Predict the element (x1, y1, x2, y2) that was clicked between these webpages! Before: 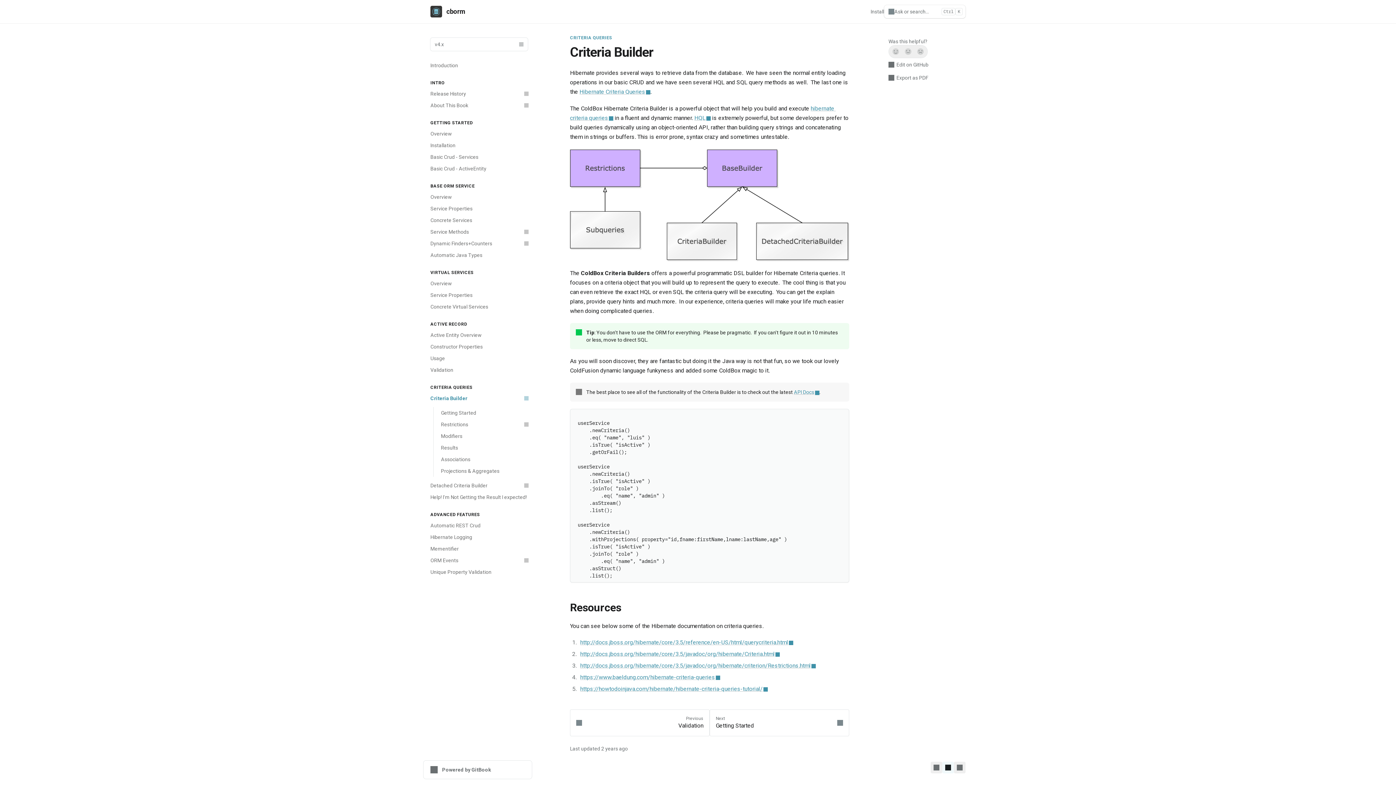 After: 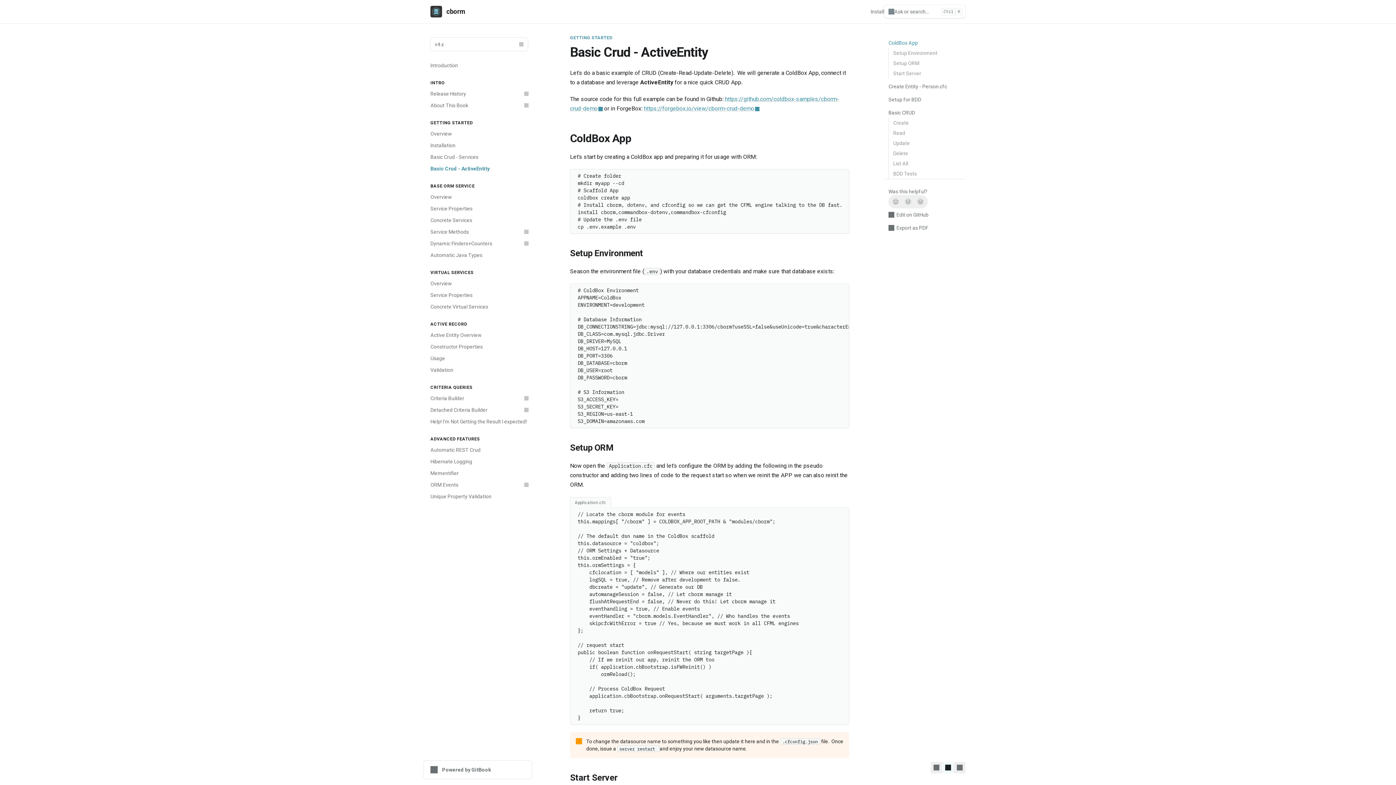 Action: bbox: (426, 162, 532, 174) label: Basic Crud - ActiveEntity